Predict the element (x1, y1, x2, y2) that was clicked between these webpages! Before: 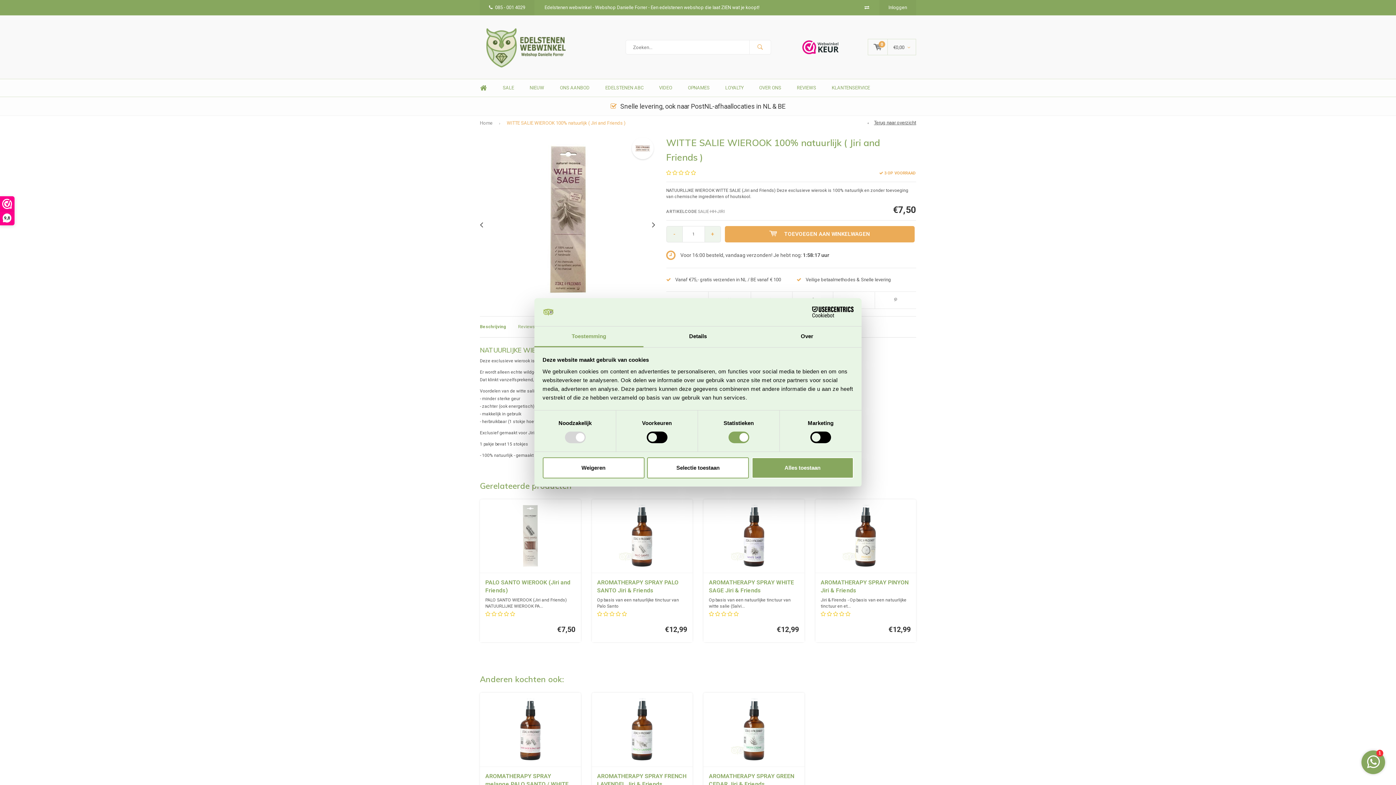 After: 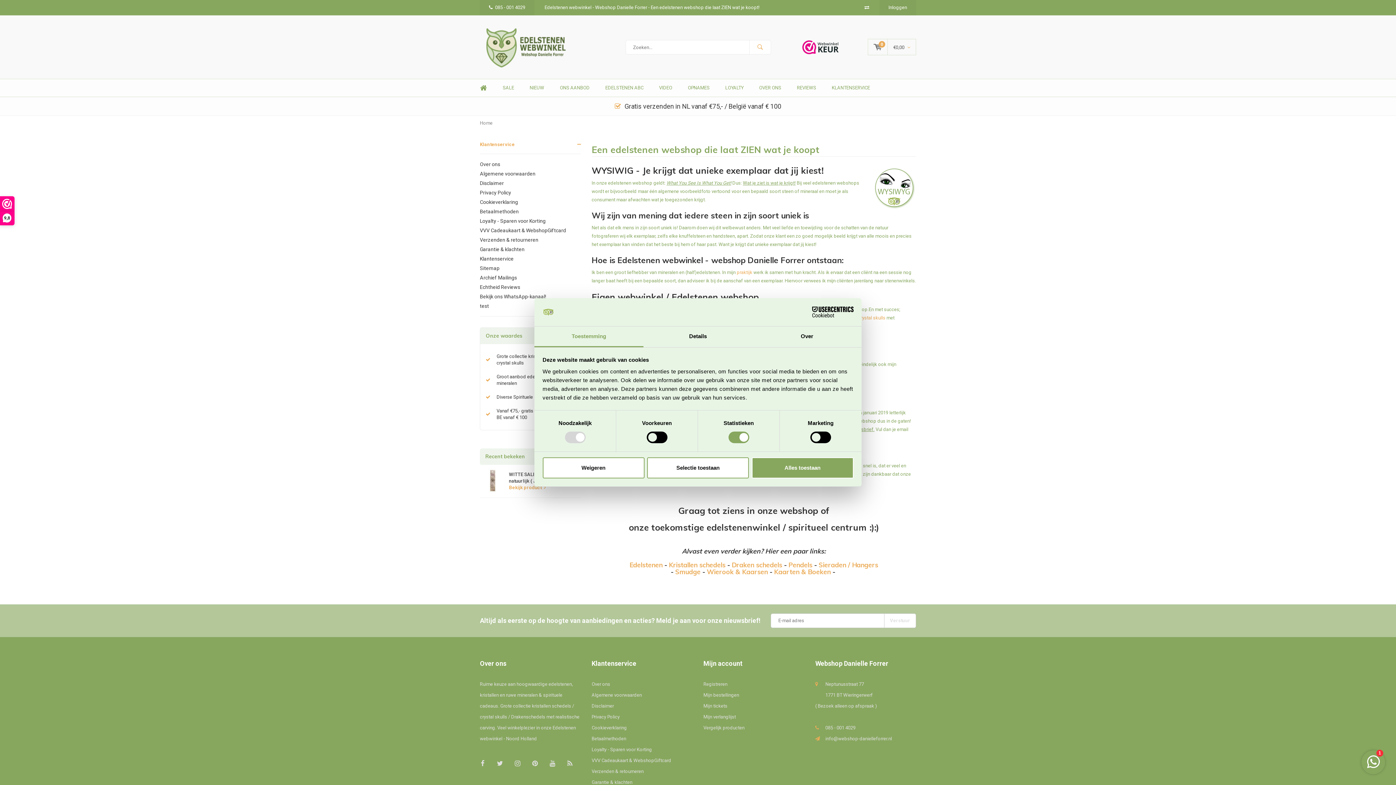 Action: bbox: (752, 79, 788, 96) label: OVER ONS